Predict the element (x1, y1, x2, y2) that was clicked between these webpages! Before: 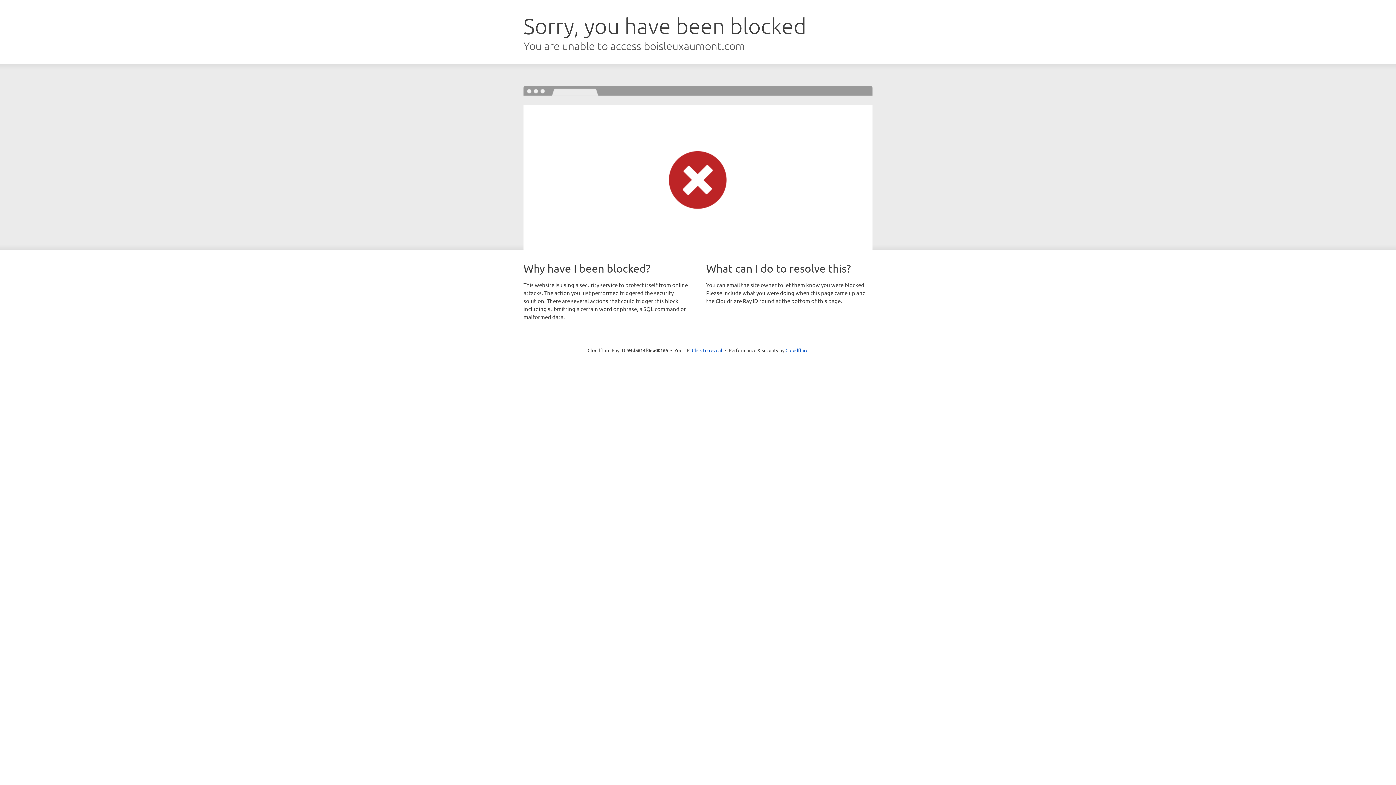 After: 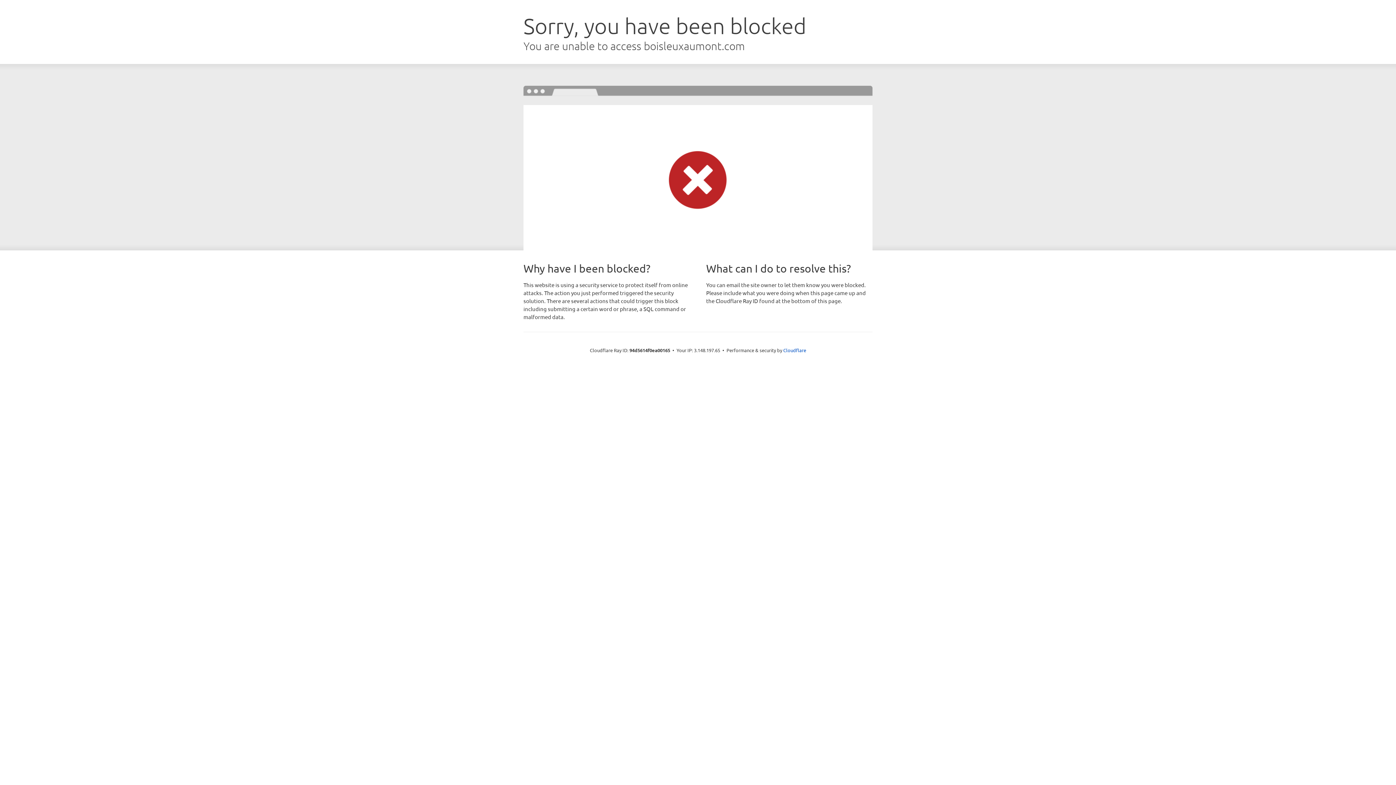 Action: label: Click to reveal bbox: (692, 346, 722, 353)